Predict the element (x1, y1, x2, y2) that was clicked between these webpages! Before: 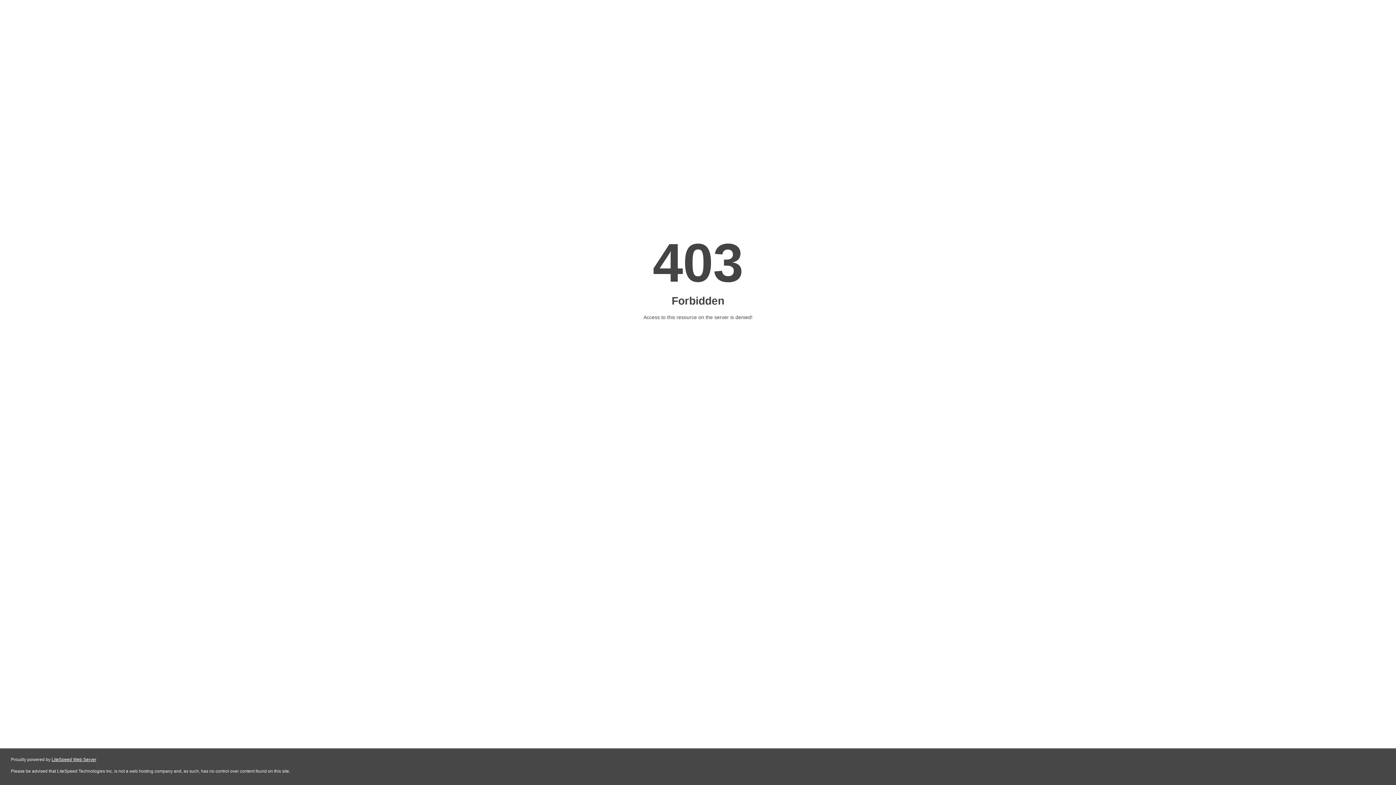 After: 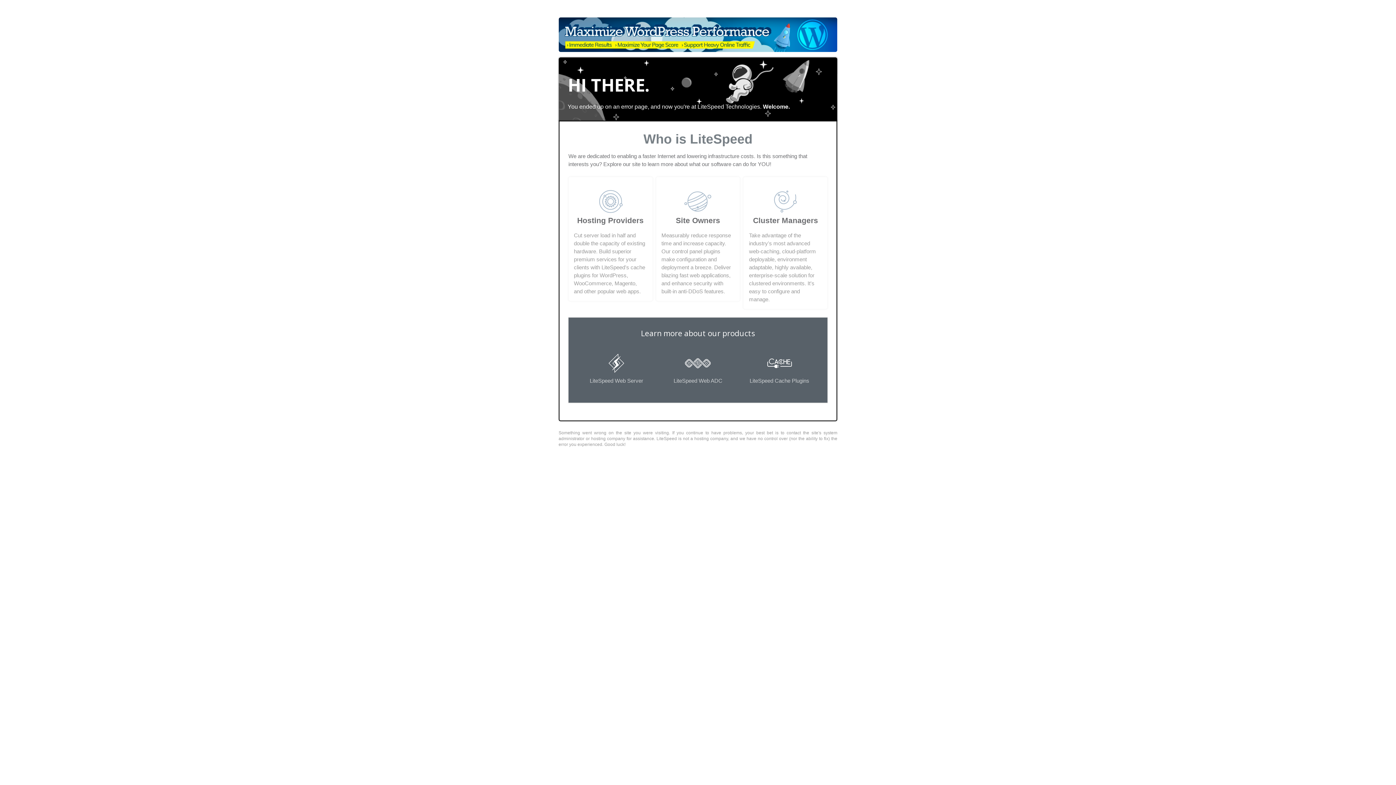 Action: label: LiteSpeed Web Server bbox: (51, 757, 96, 762)